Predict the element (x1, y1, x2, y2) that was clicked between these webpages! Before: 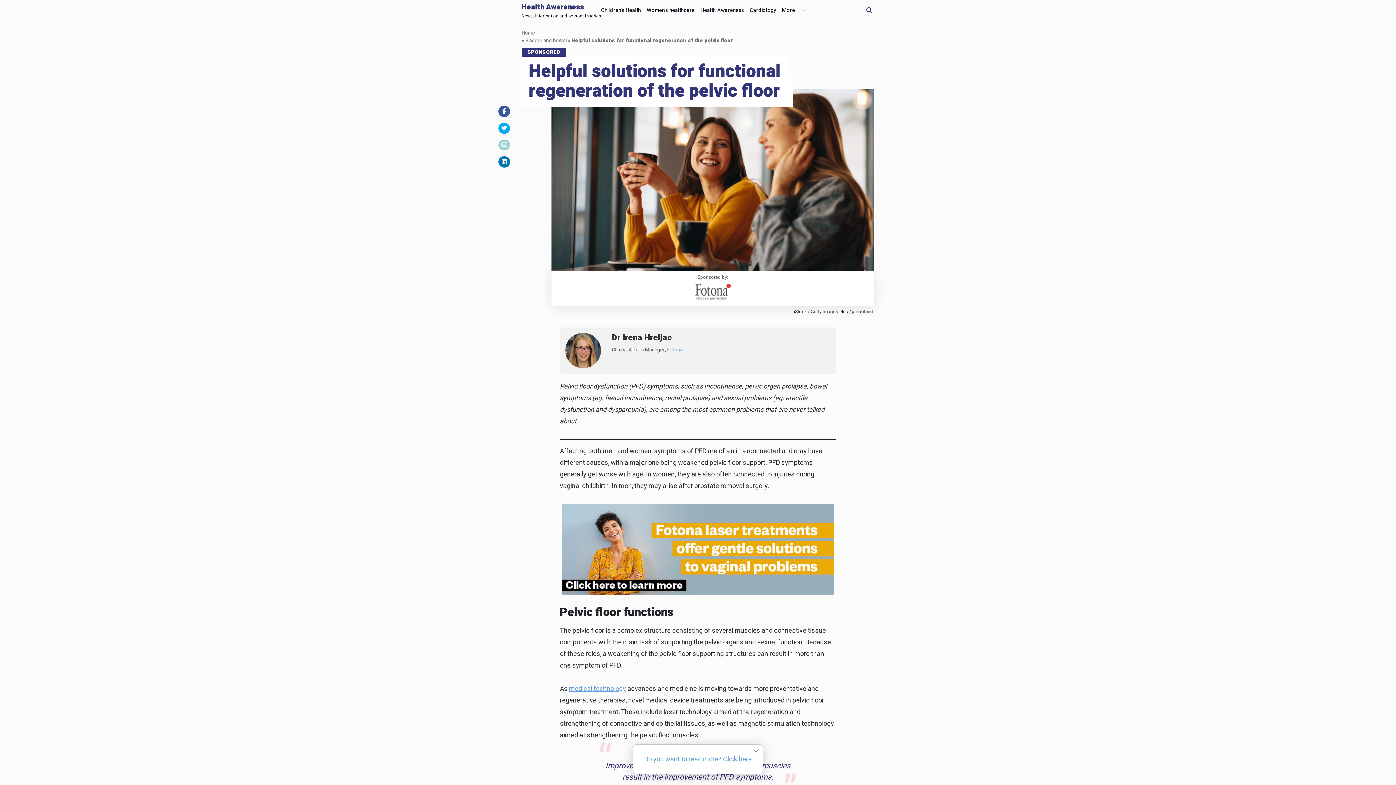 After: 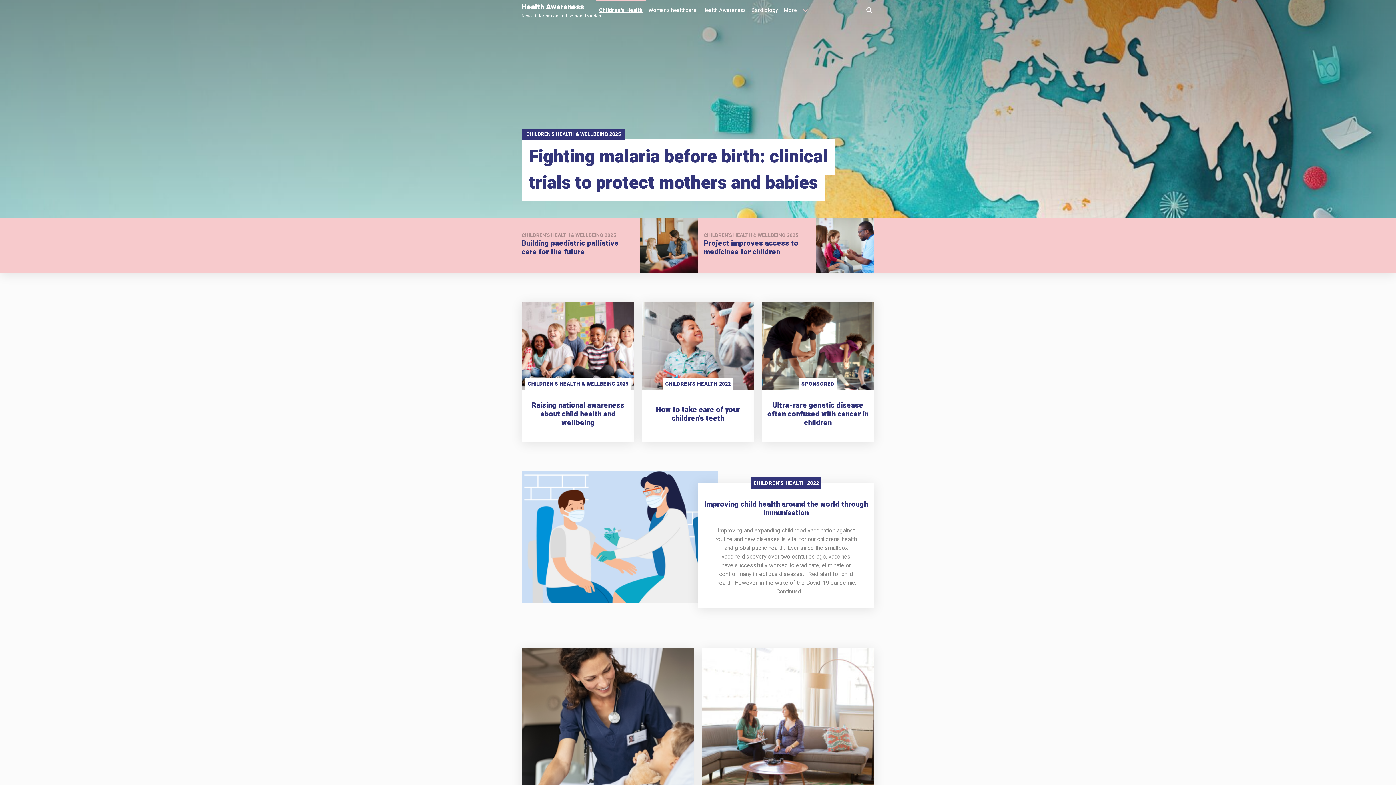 Action: bbox: (598, 0, 644, 17) label: Children's Health